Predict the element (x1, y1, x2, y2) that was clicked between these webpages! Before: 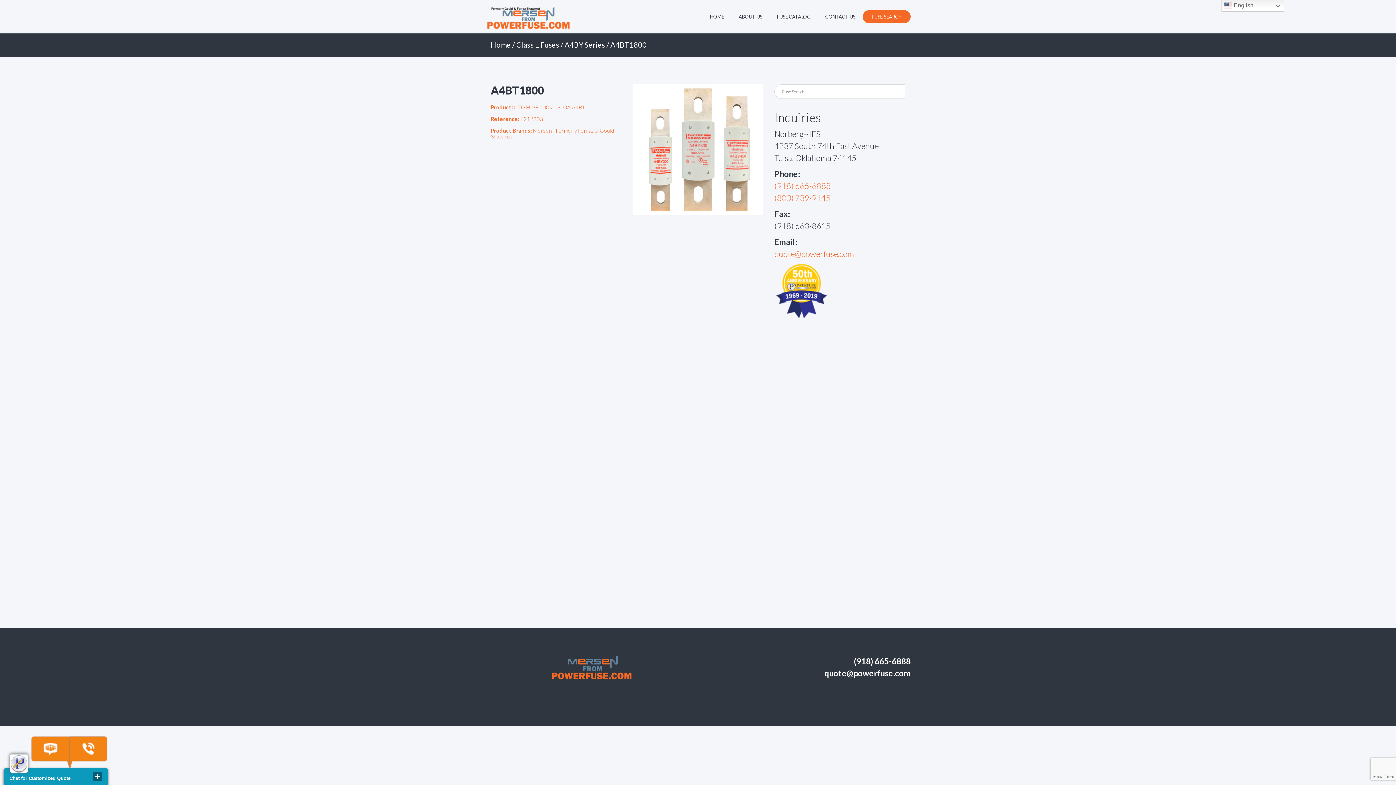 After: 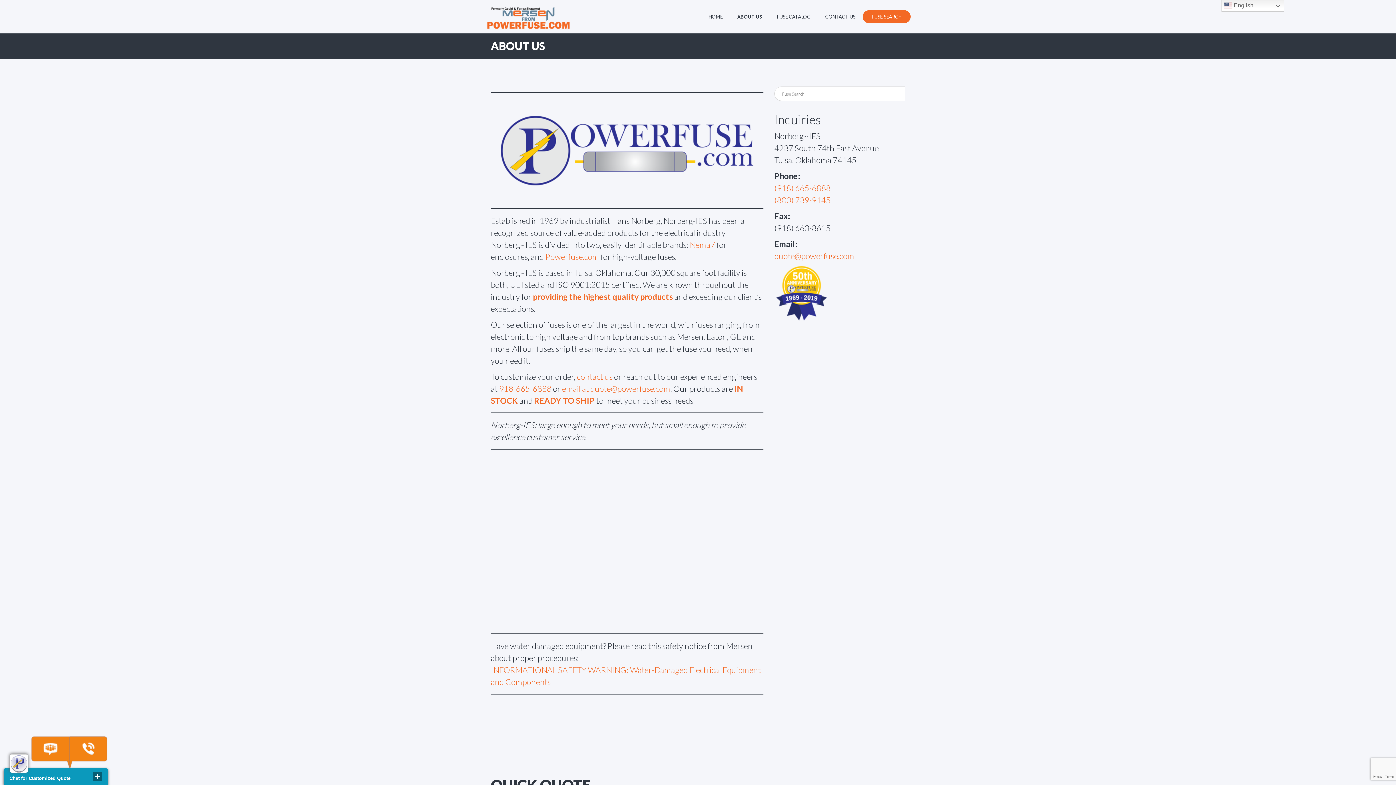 Action: label: ABOUT US bbox: (731, 0, 769, 33)